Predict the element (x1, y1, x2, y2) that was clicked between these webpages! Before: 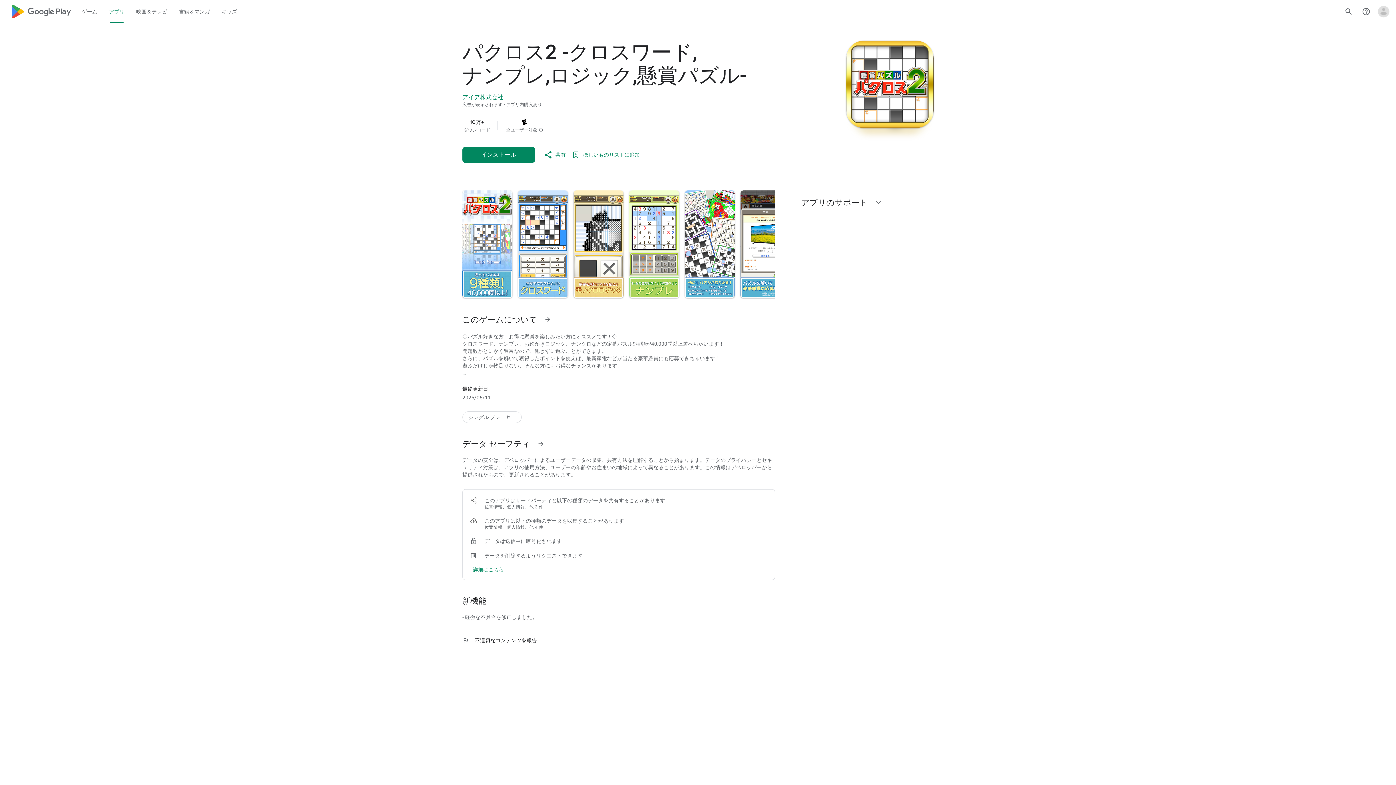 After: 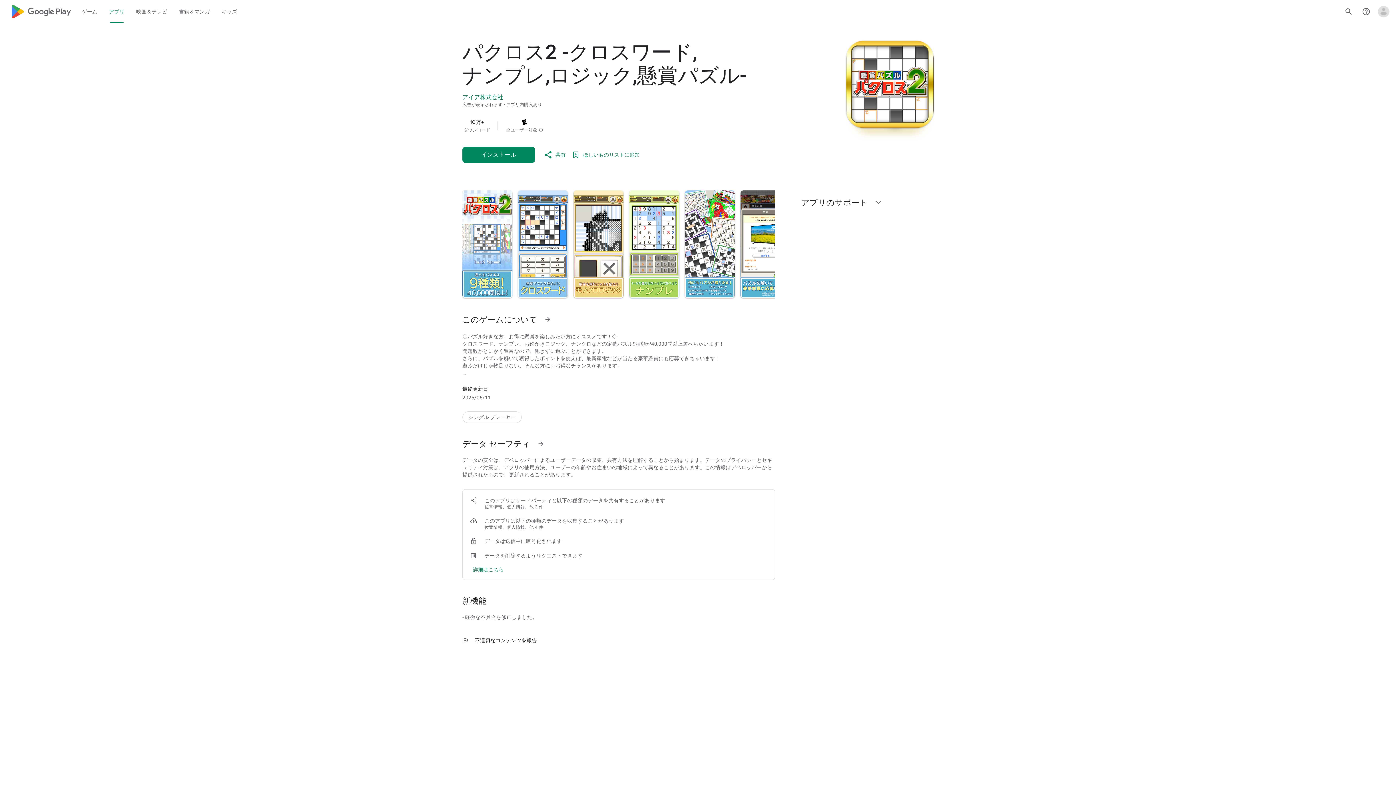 Action: label: flag
不適切なコンテンツを報告 bbox: (462, 637, 775, 644)